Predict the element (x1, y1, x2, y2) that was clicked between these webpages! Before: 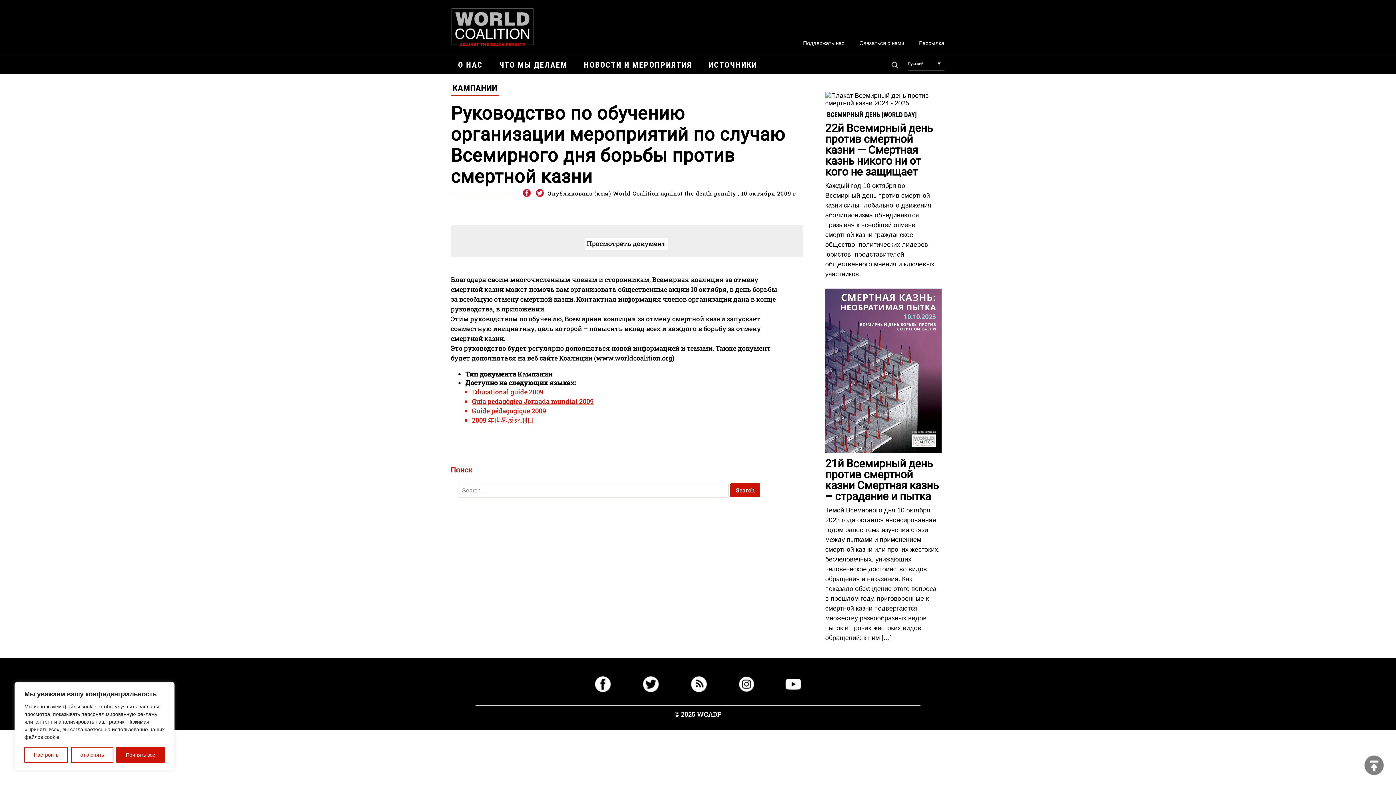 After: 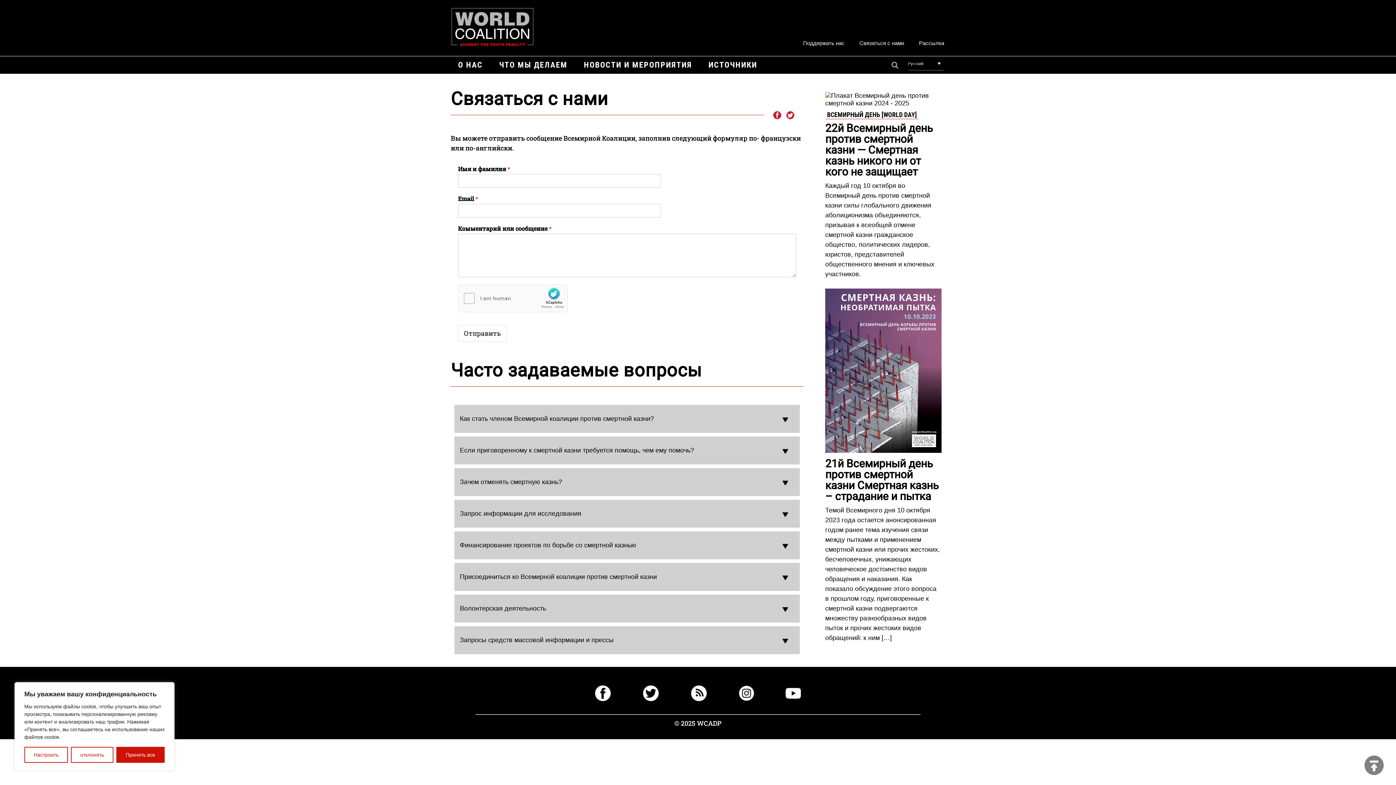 Action: bbox: (858, 38, 905, 47) label: Связаться с нами